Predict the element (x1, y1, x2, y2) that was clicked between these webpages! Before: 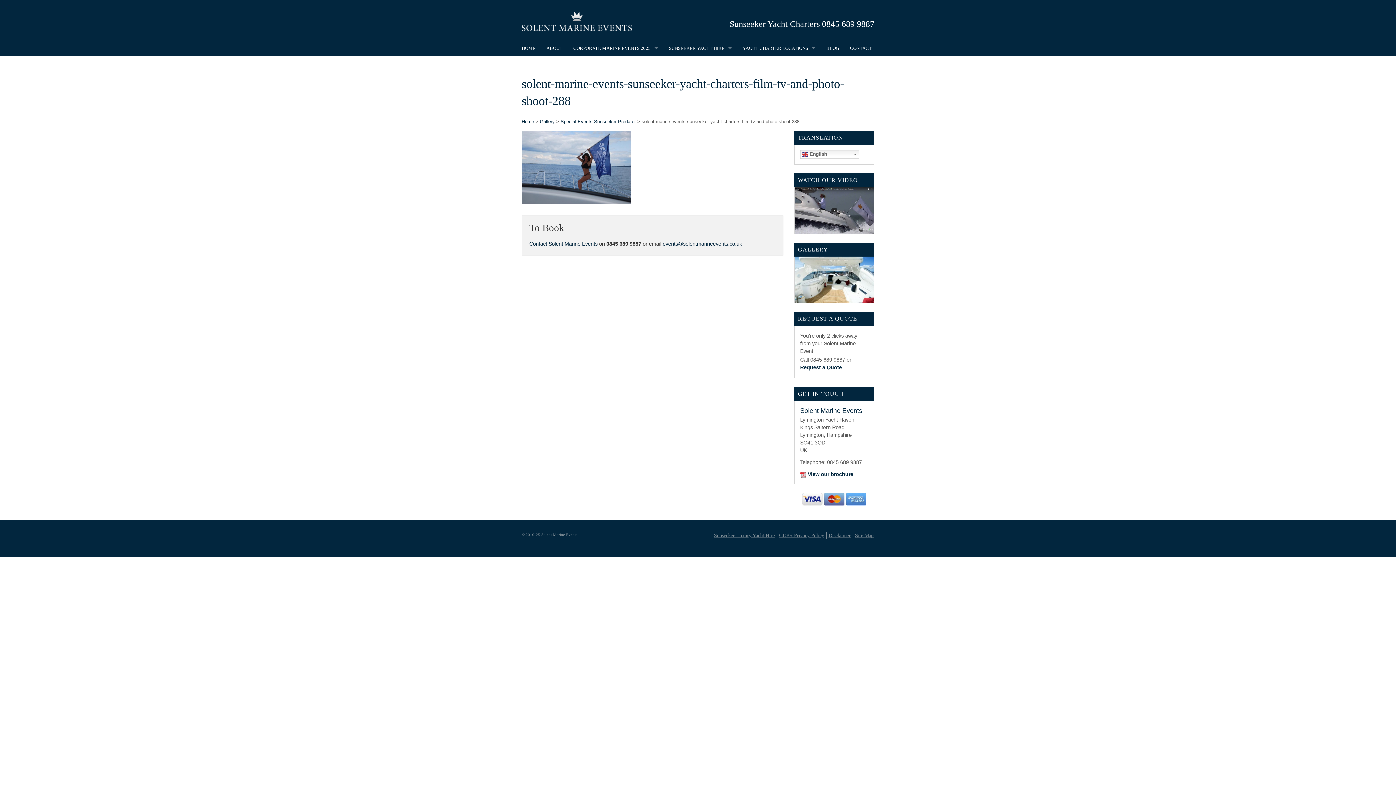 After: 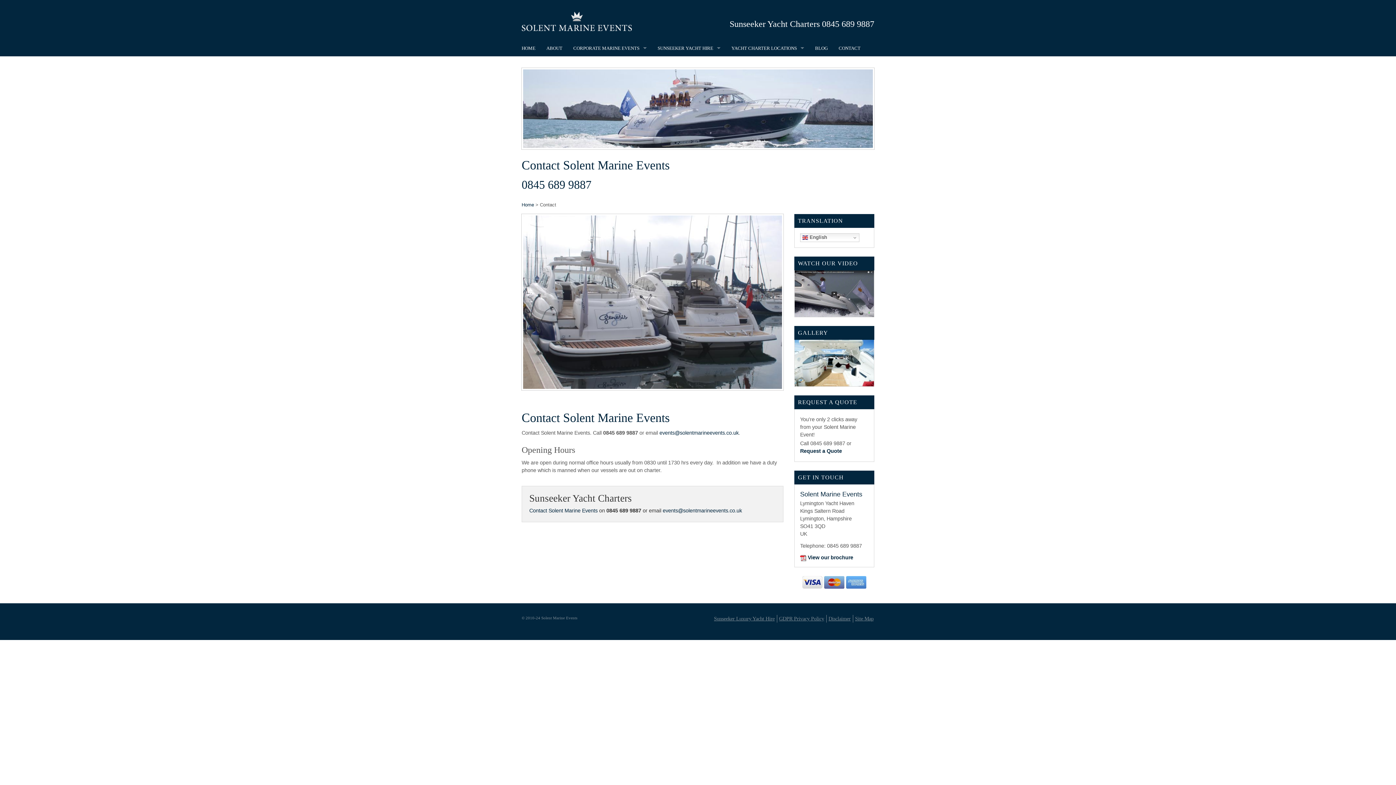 Action: bbox: (844, 40, 877, 56) label: CONTACT